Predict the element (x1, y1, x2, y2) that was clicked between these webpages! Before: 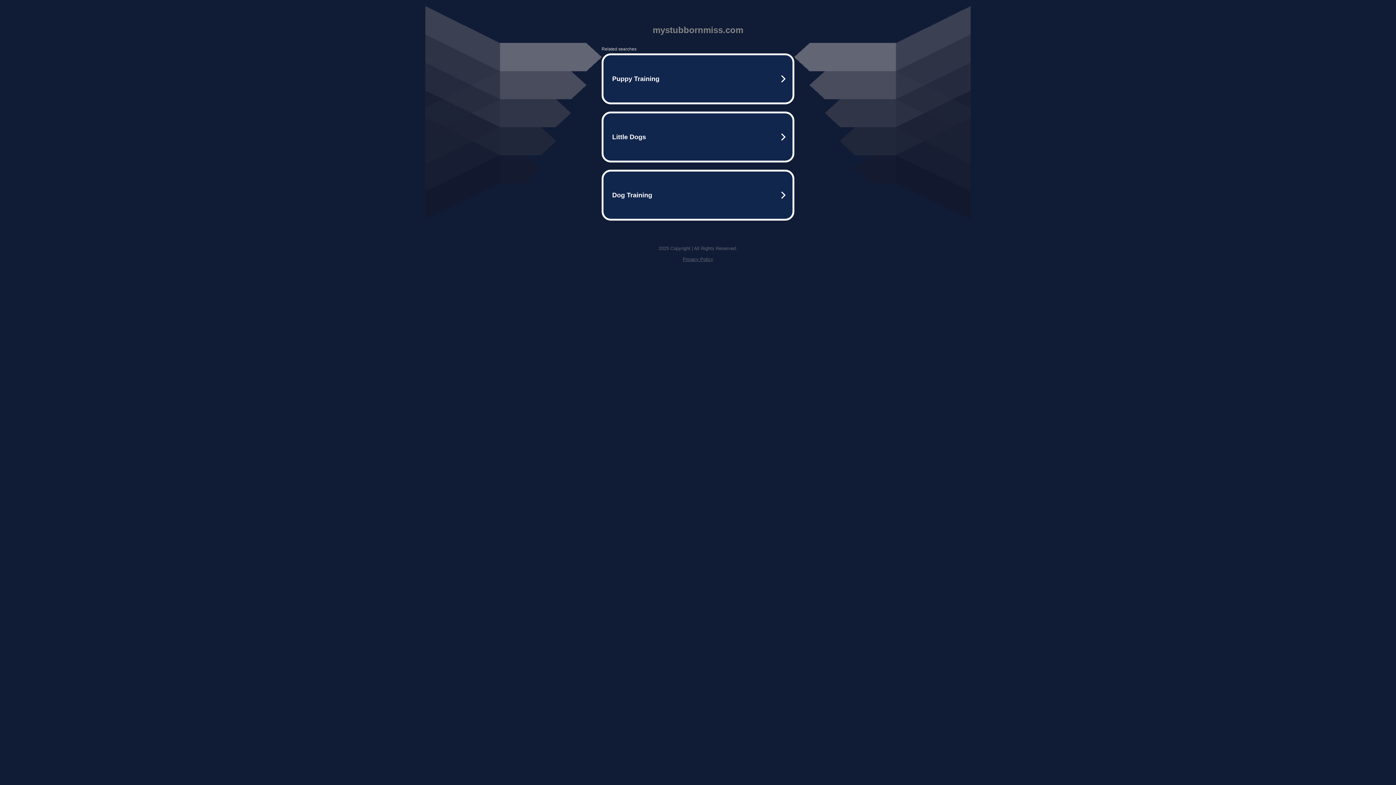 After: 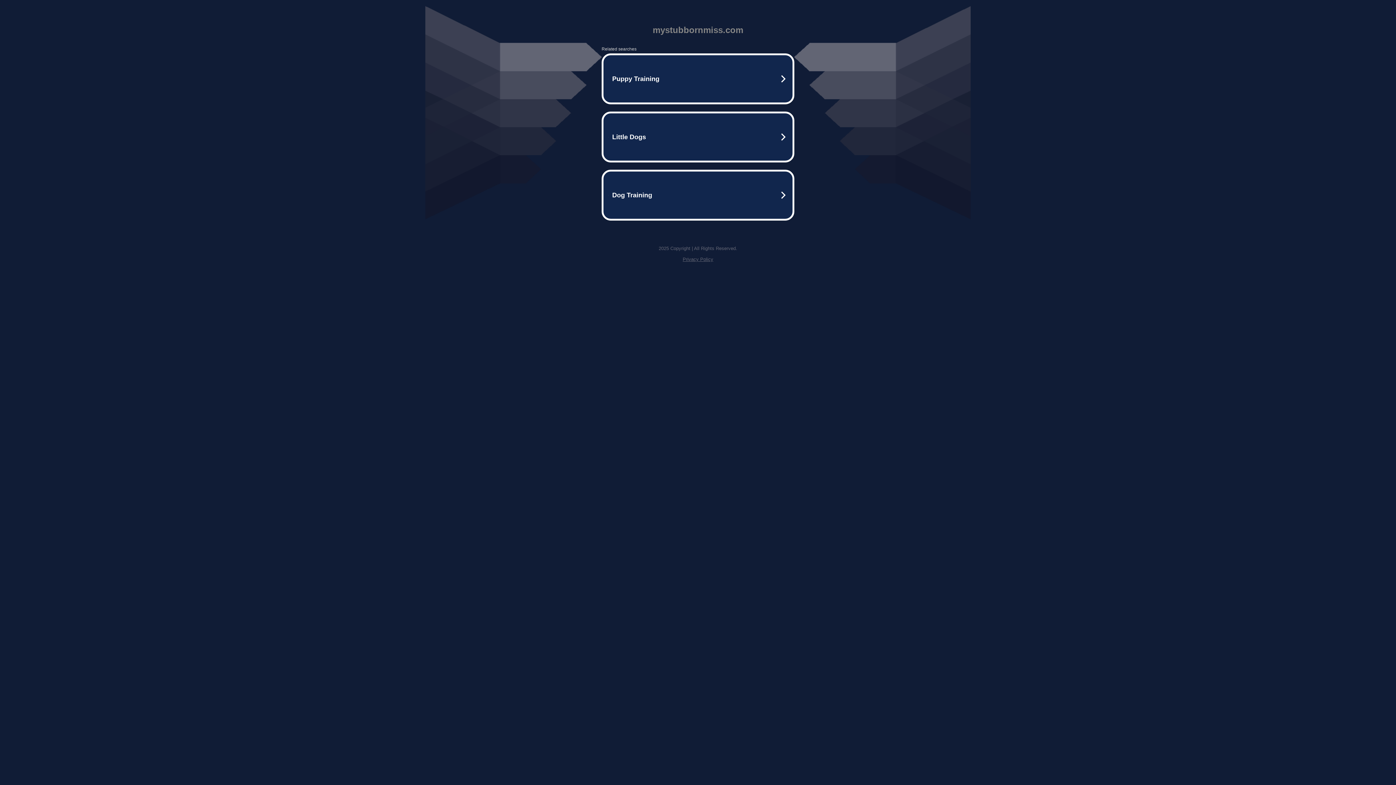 Action: bbox: (682, 256, 713, 262) label: Privacy Policy